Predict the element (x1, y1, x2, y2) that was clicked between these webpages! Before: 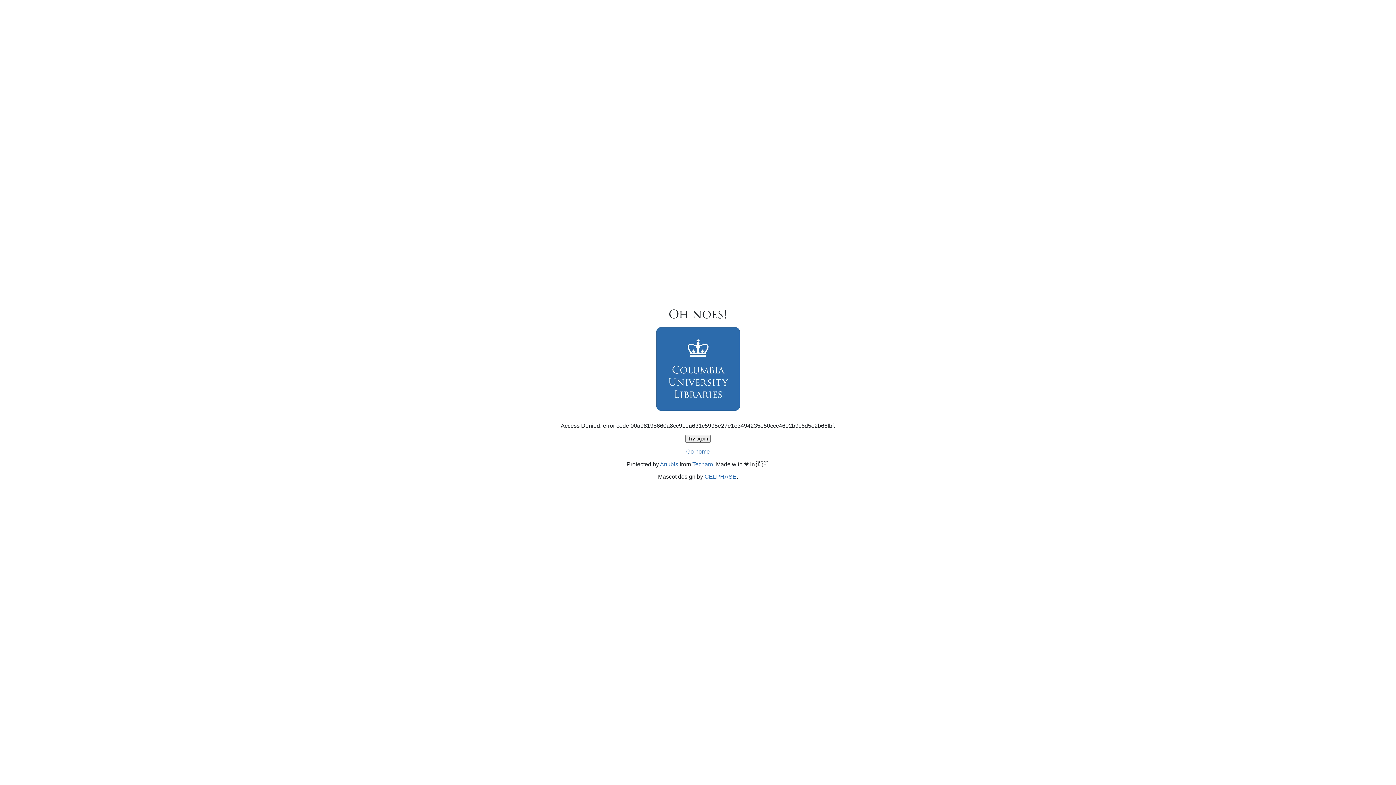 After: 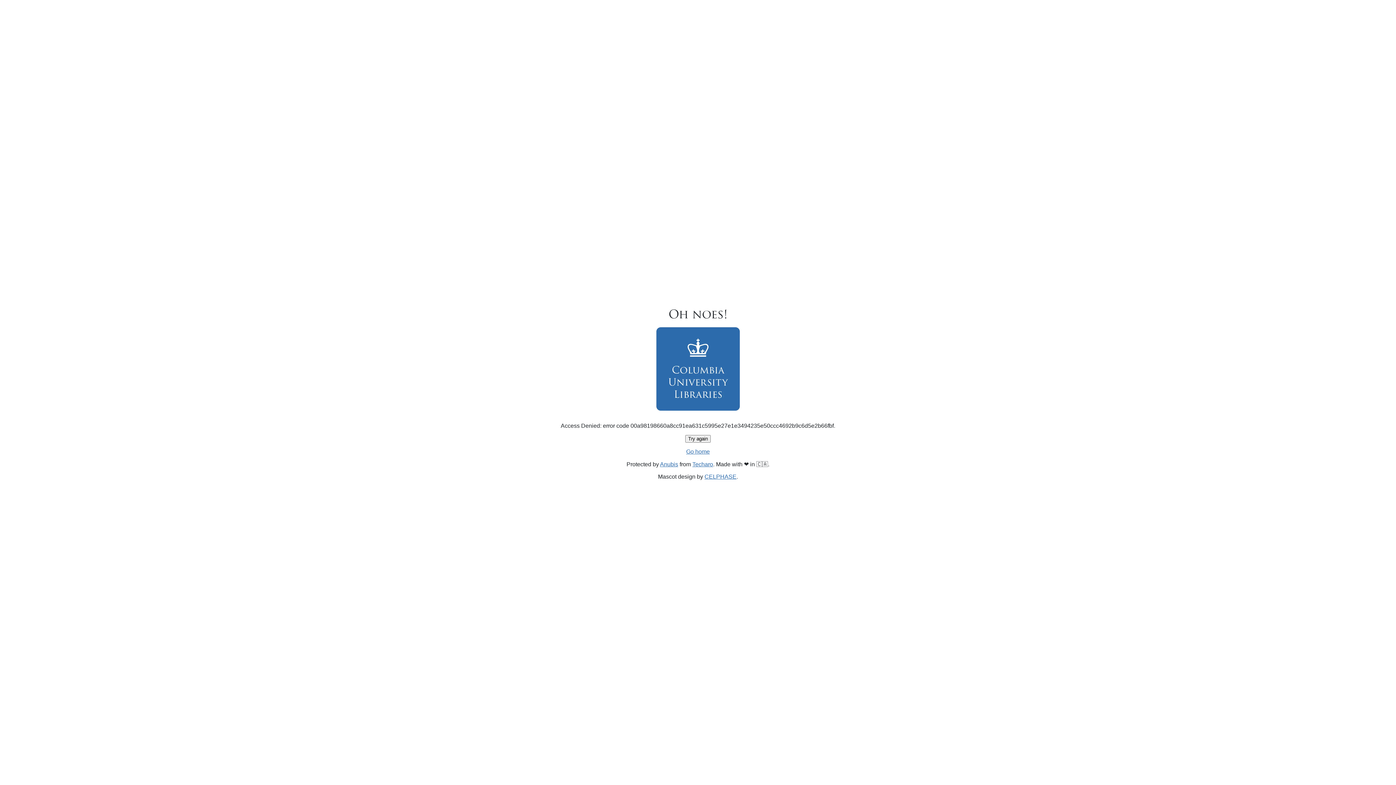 Action: label: Try again bbox: (685, 435, 710, 442)